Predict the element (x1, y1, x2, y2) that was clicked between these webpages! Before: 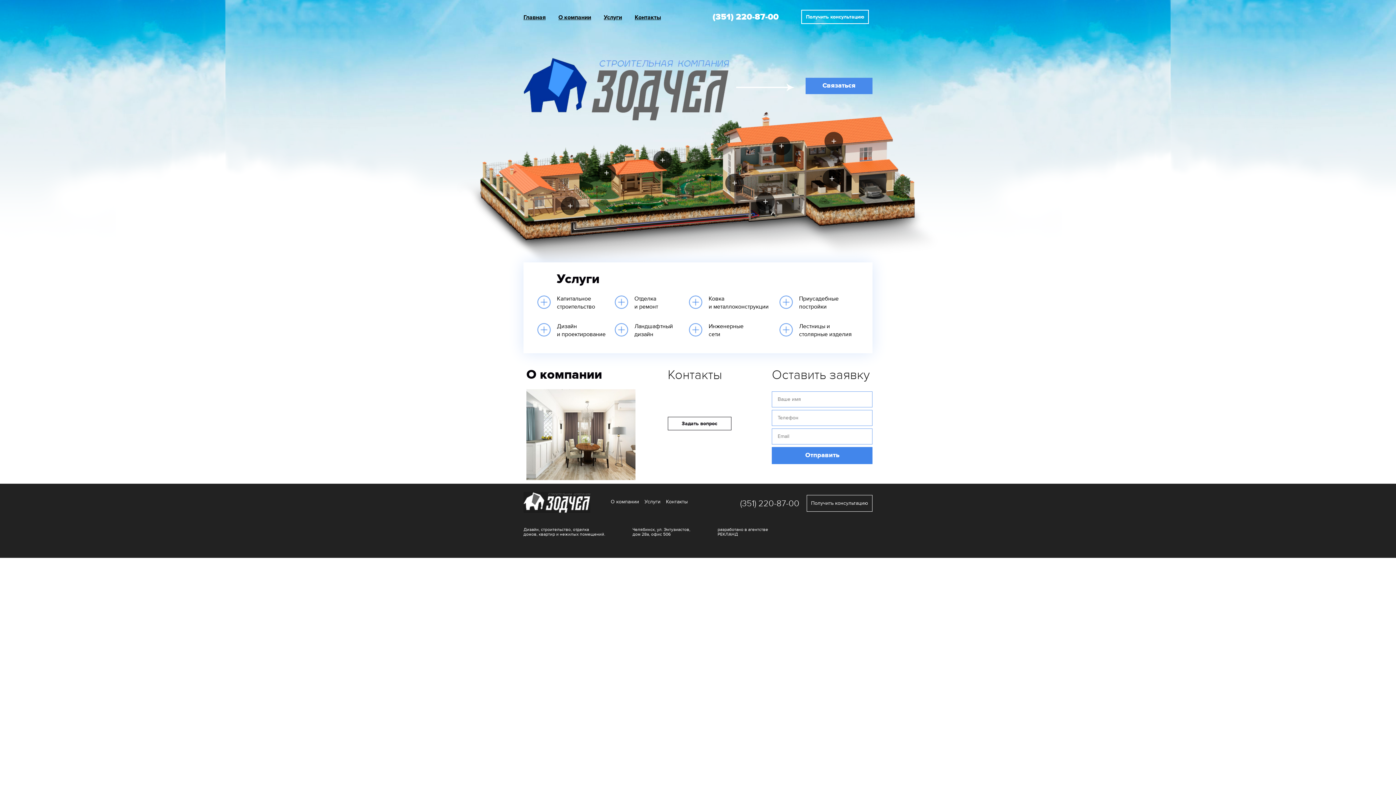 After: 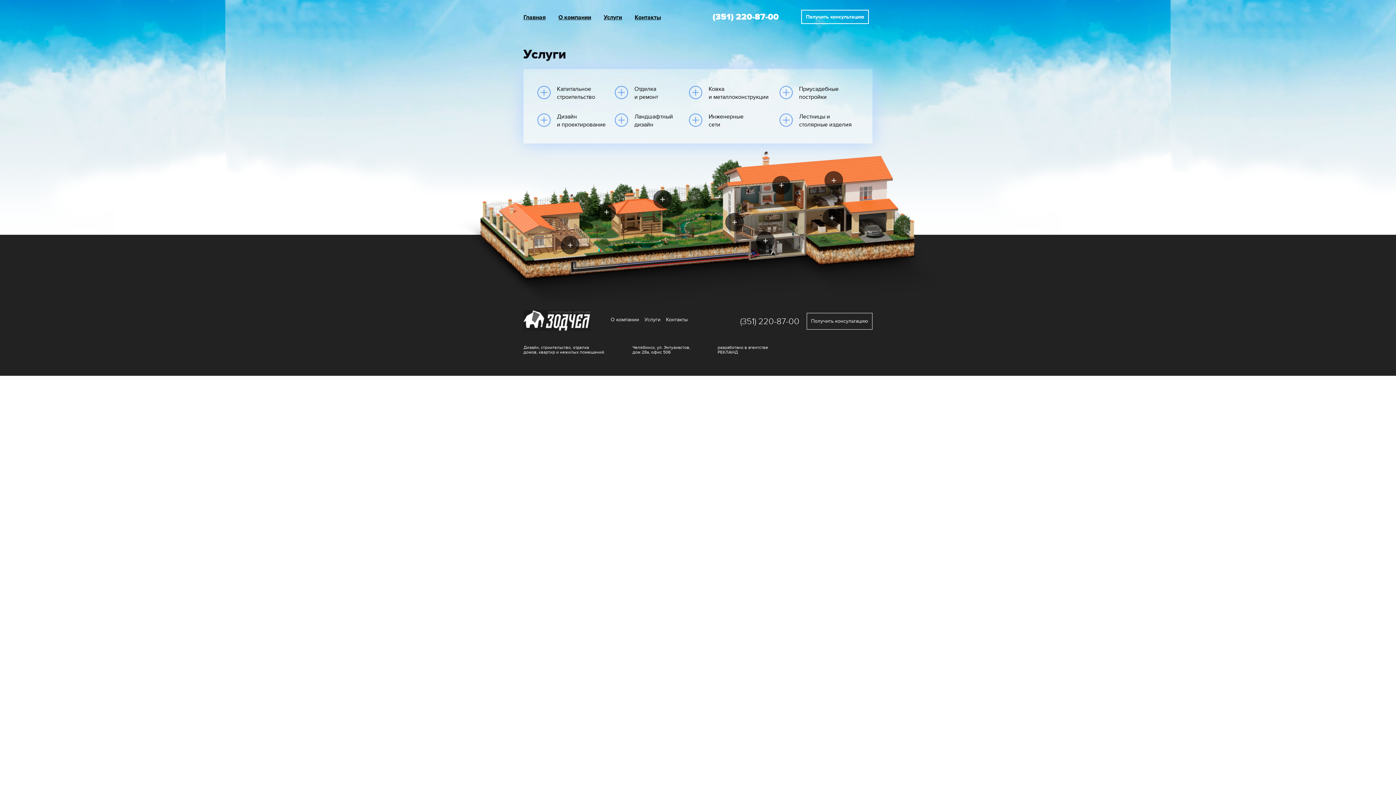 Action: label: Услуги bbox: (644, 498, 660, 505)